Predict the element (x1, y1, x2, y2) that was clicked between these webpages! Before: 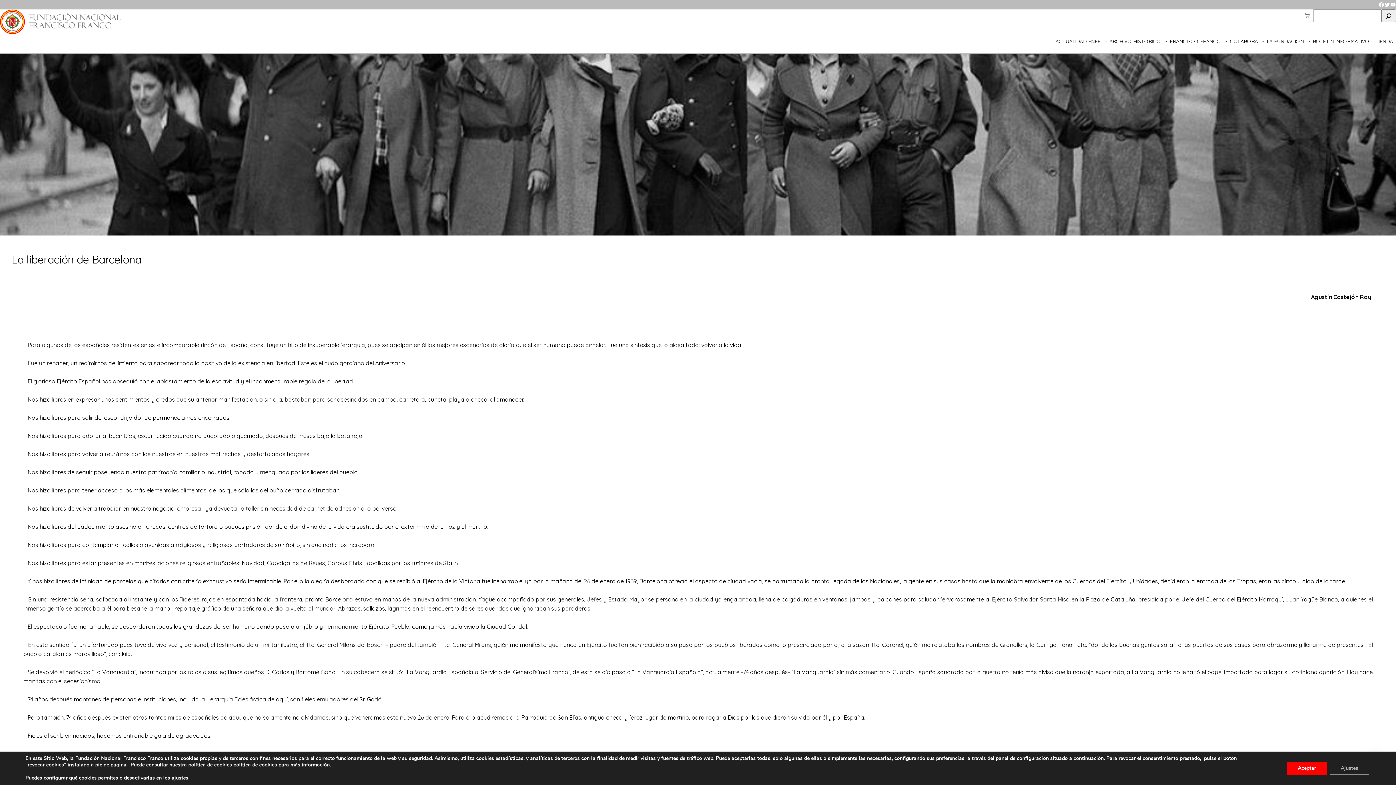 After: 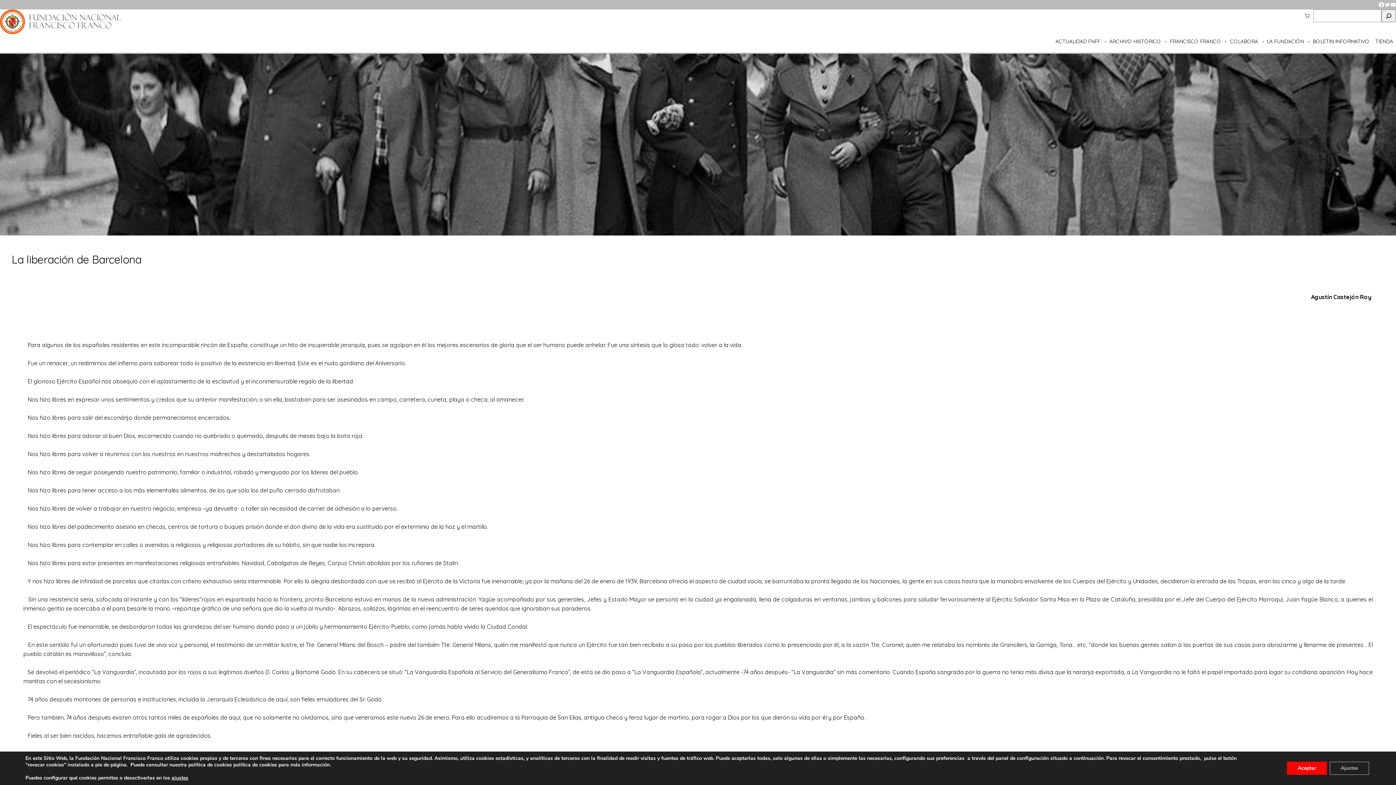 Action: label: Facebook bbox: (1378, 1, 1384, 7)